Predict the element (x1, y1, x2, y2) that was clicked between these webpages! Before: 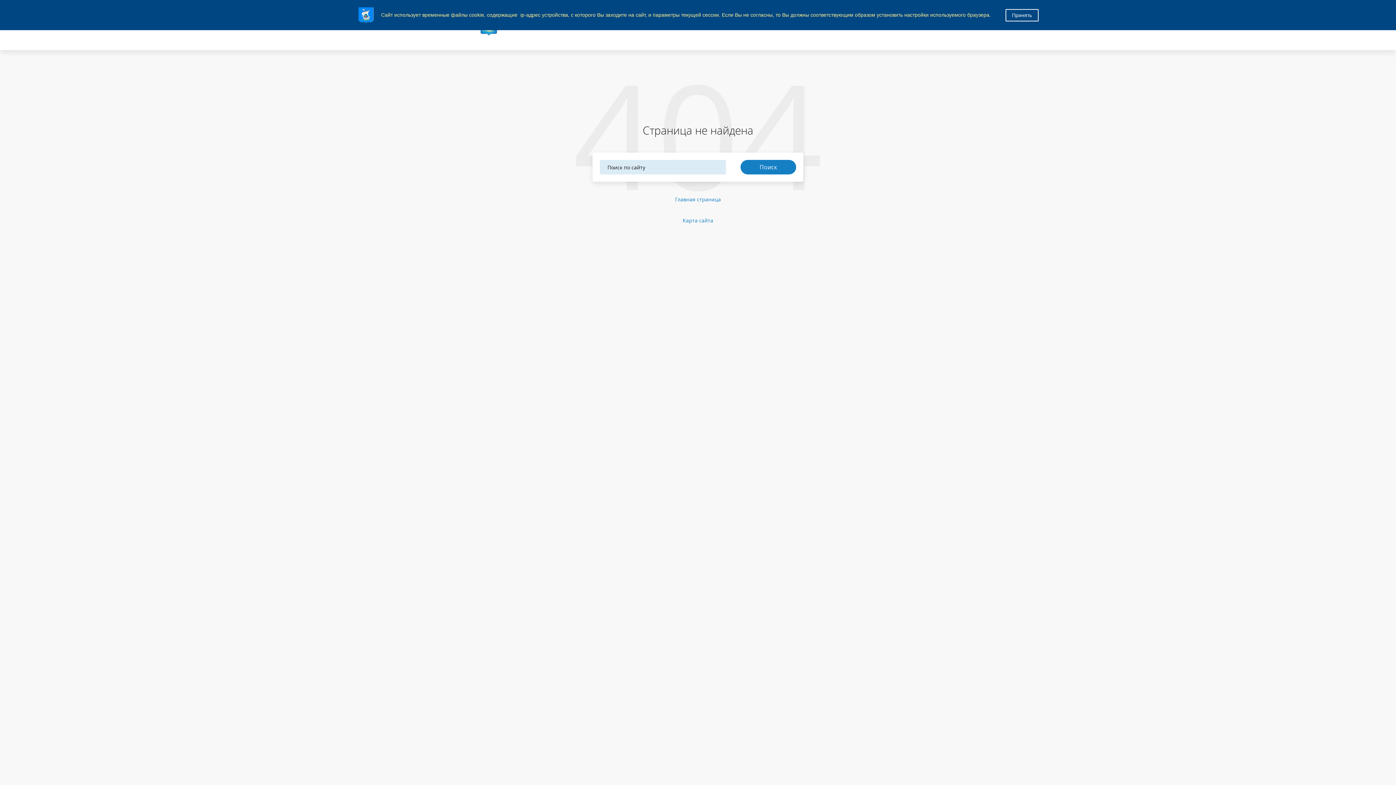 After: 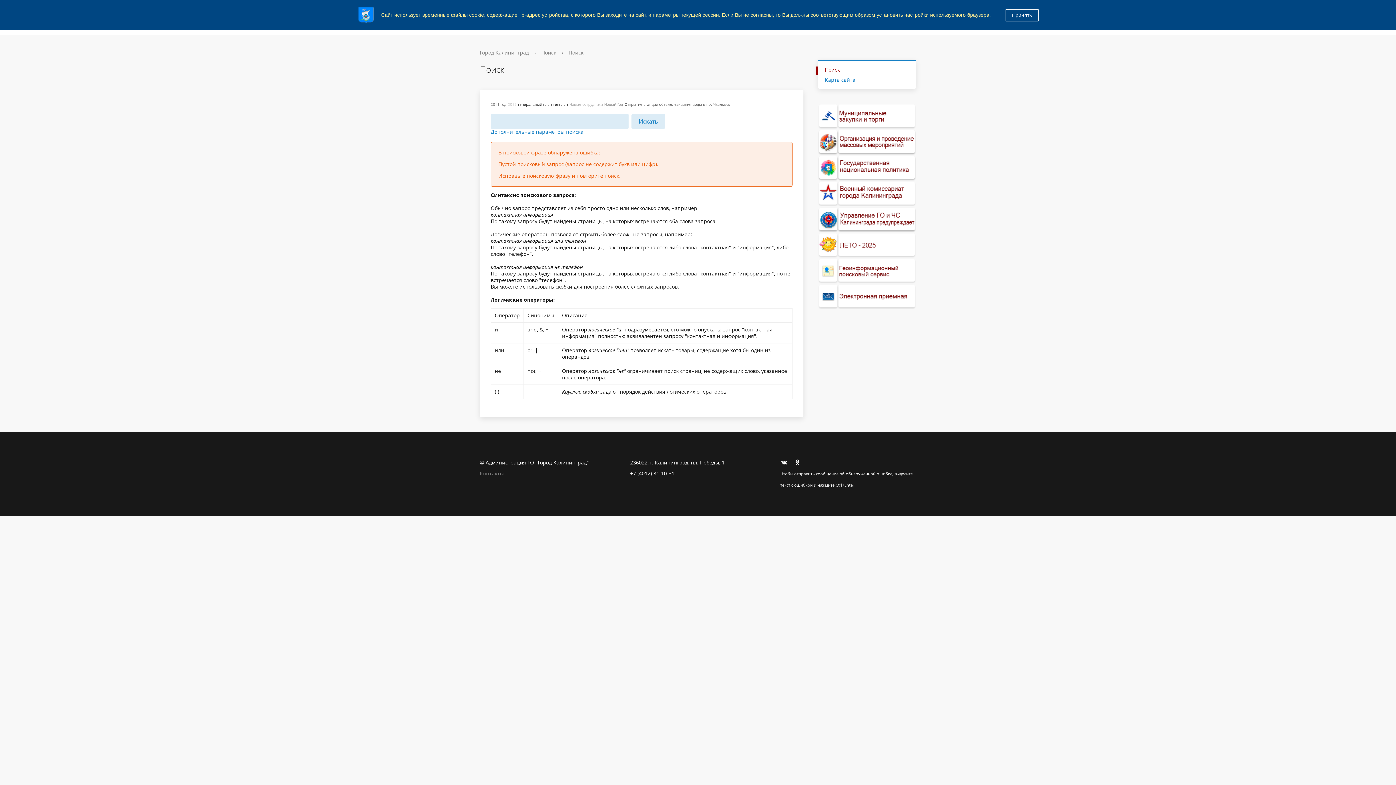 Action: bbox: (740, 160, 796, 174) label: Поиск